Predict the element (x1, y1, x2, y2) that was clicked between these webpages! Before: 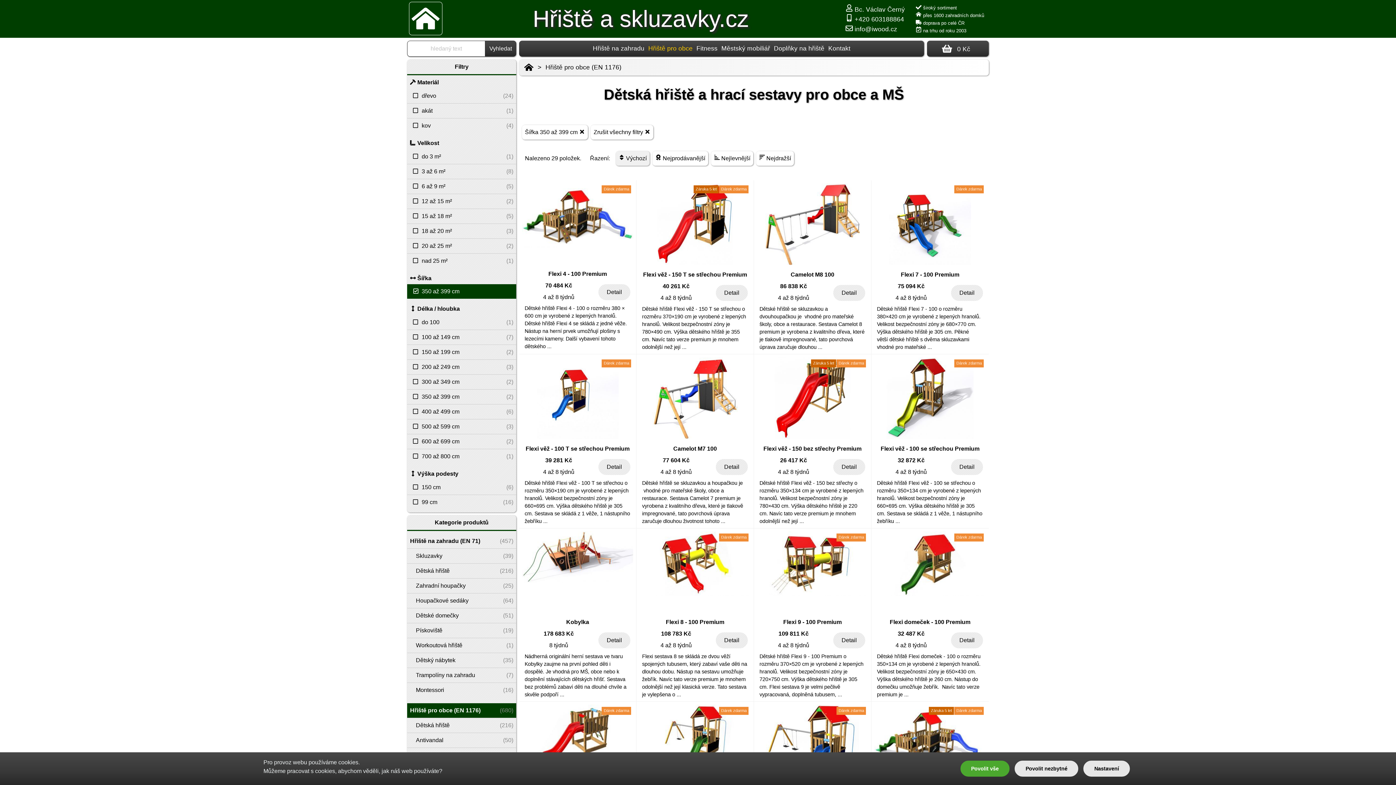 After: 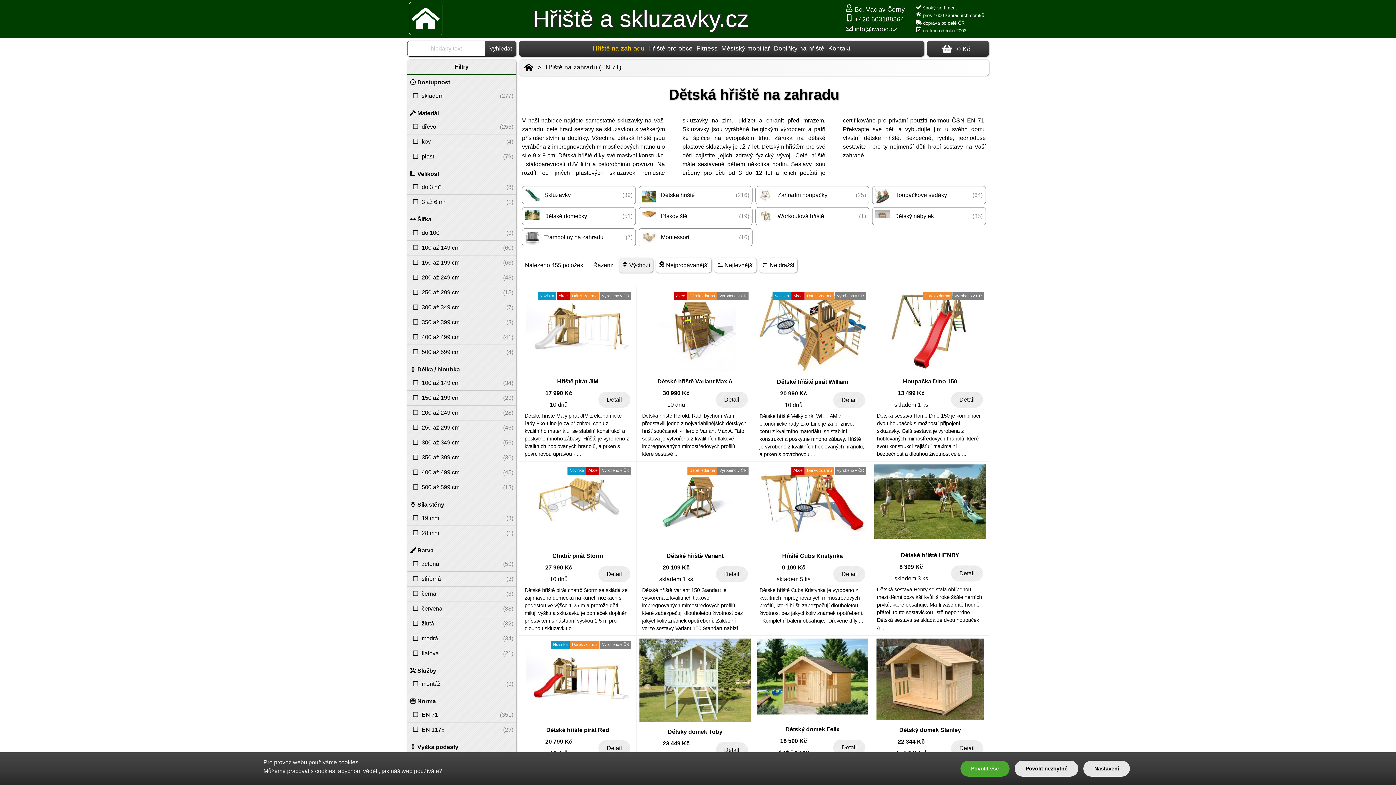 Action: label: Hřiště na zahradu bbox: (591, 40, 646, 56)